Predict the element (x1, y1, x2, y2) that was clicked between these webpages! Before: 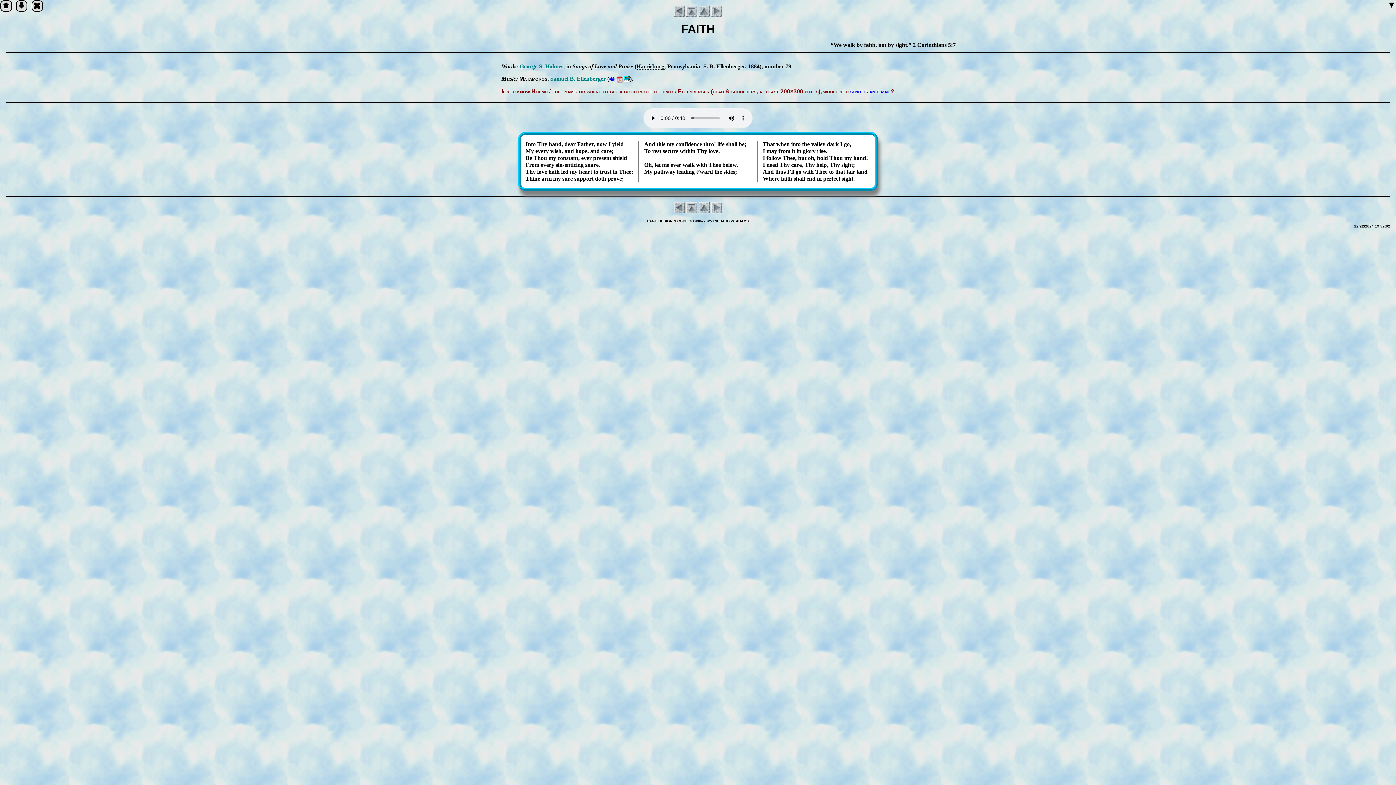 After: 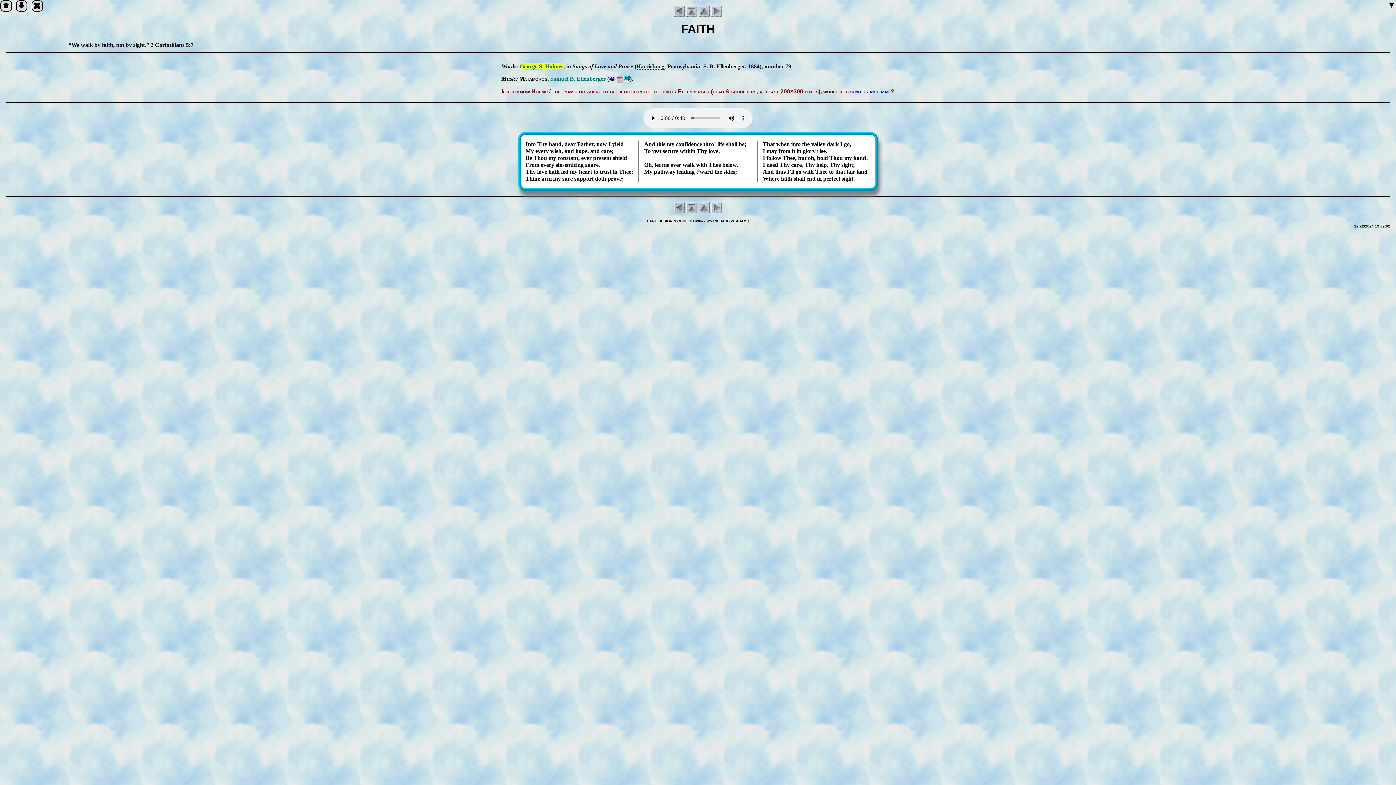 Action: bbox: (519, 63, 563, 69) label: George S. Holmes